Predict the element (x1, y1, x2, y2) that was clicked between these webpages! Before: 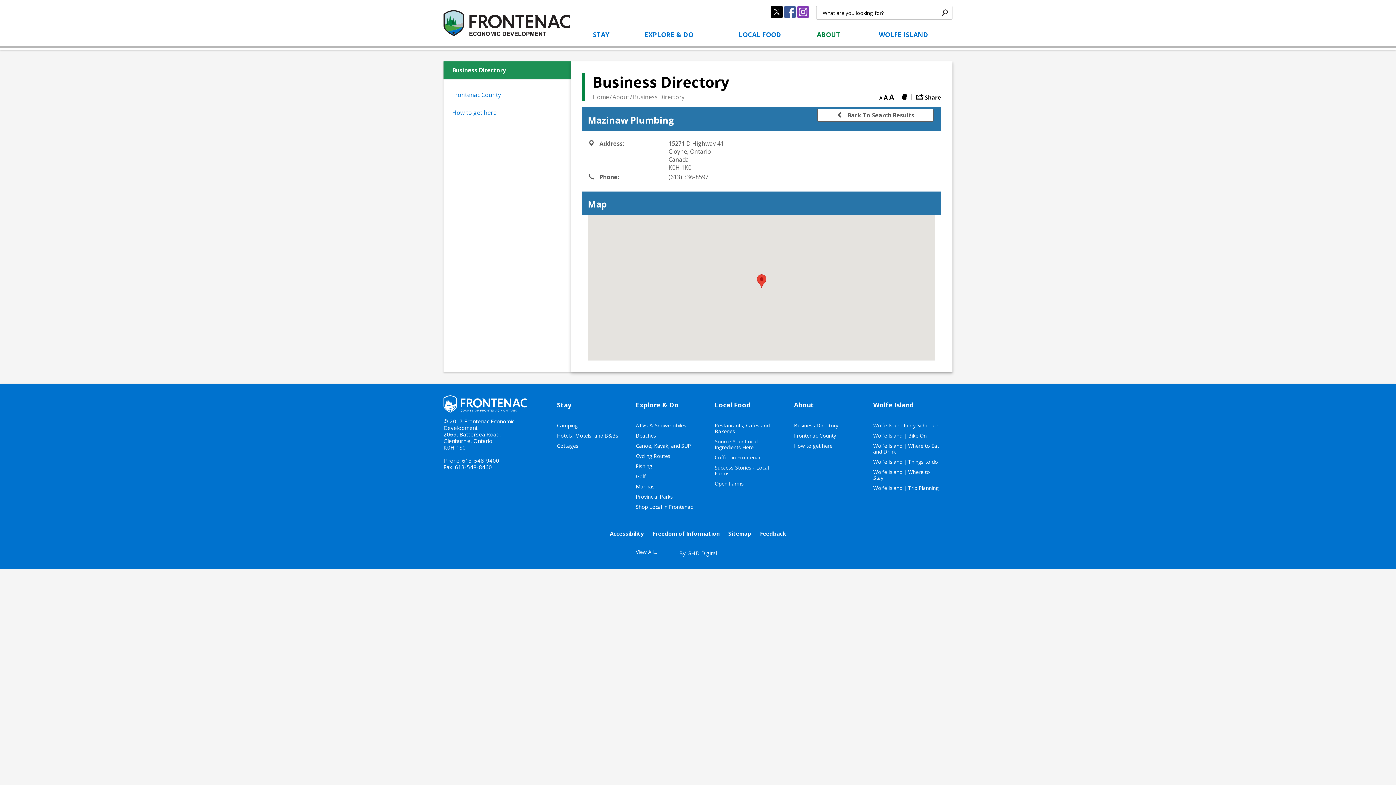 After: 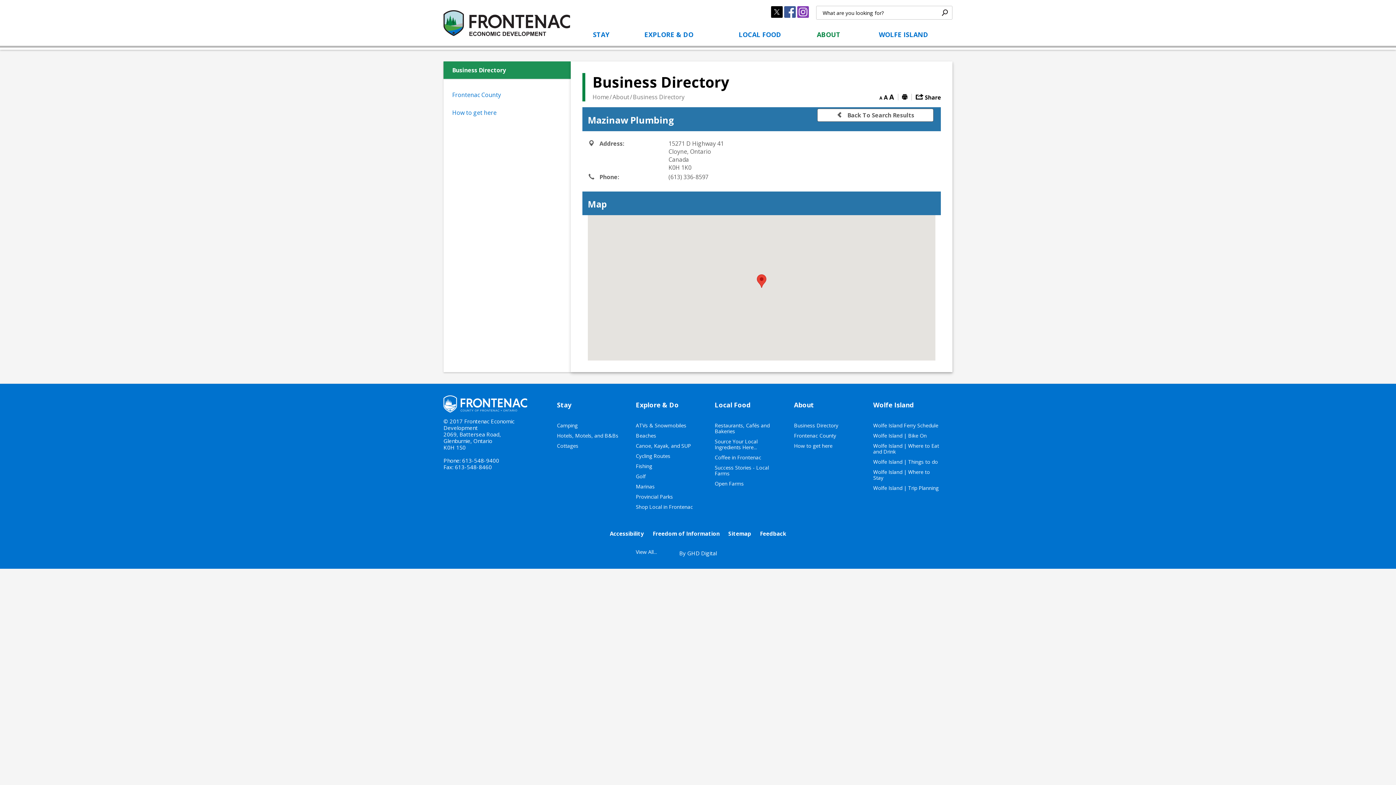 Action: bbox: (784, 8, 797, 14) label:  